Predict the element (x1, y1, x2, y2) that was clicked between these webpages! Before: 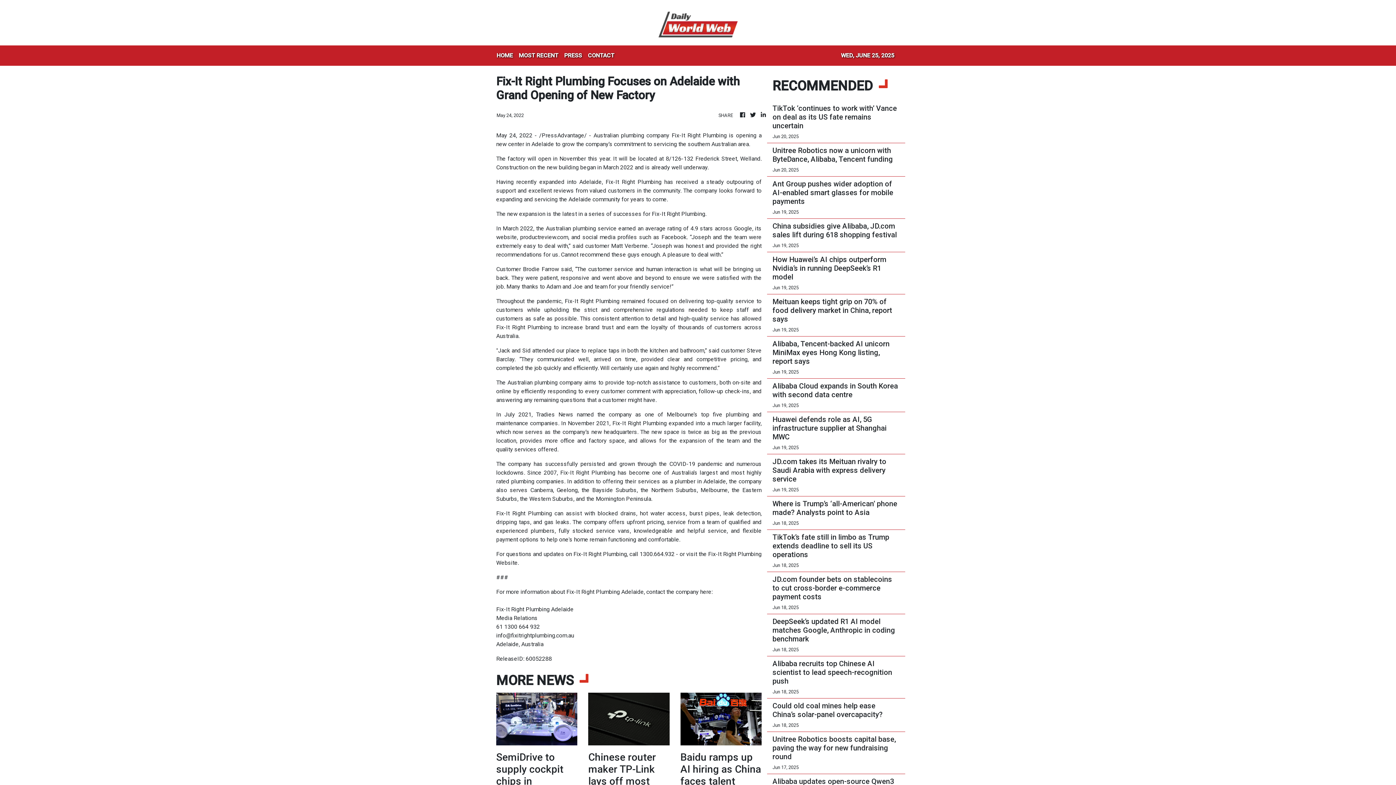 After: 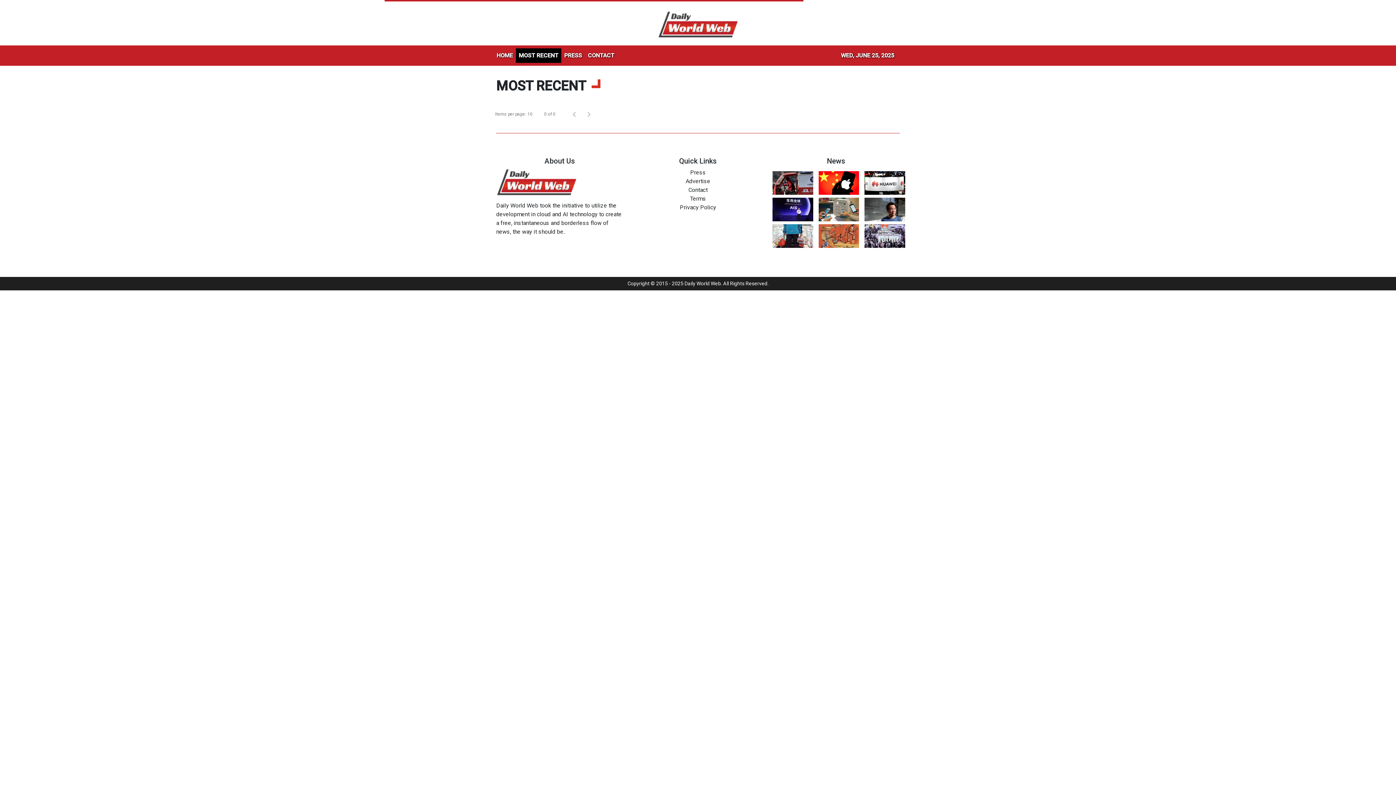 Action: label: MOST RECENT bbox: (516, 48, 561, 62)